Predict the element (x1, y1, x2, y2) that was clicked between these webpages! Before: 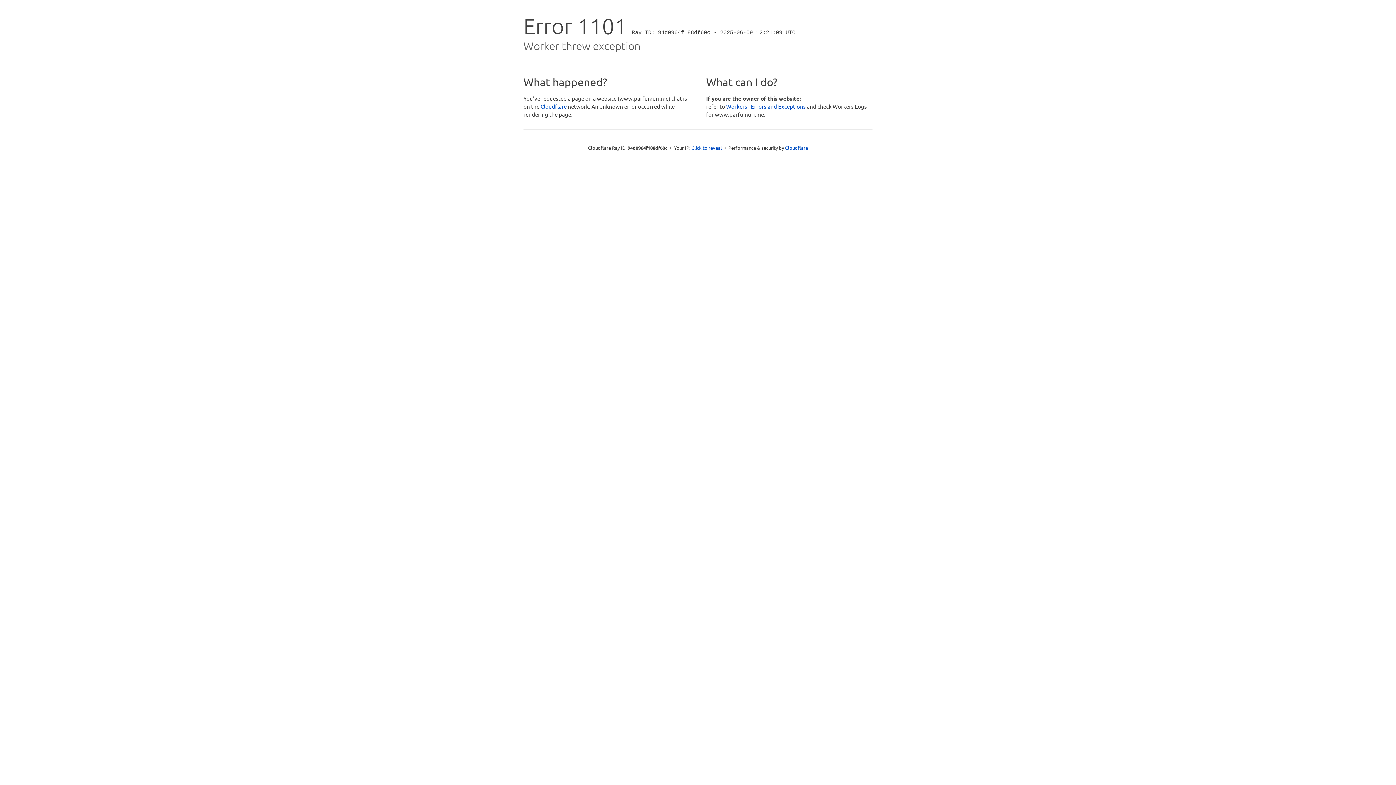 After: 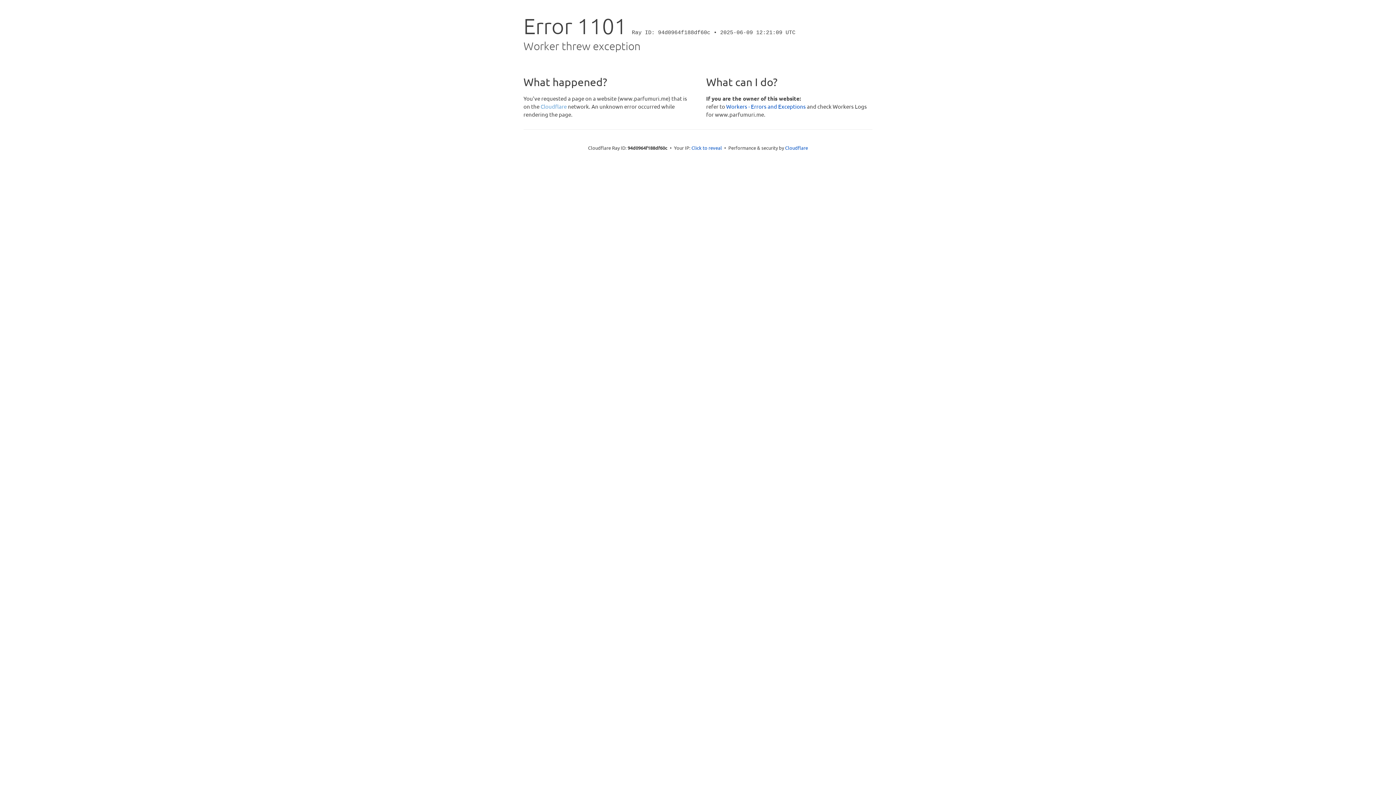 Action: bbox: (540, 102, 566, 109) label: Cloudflare